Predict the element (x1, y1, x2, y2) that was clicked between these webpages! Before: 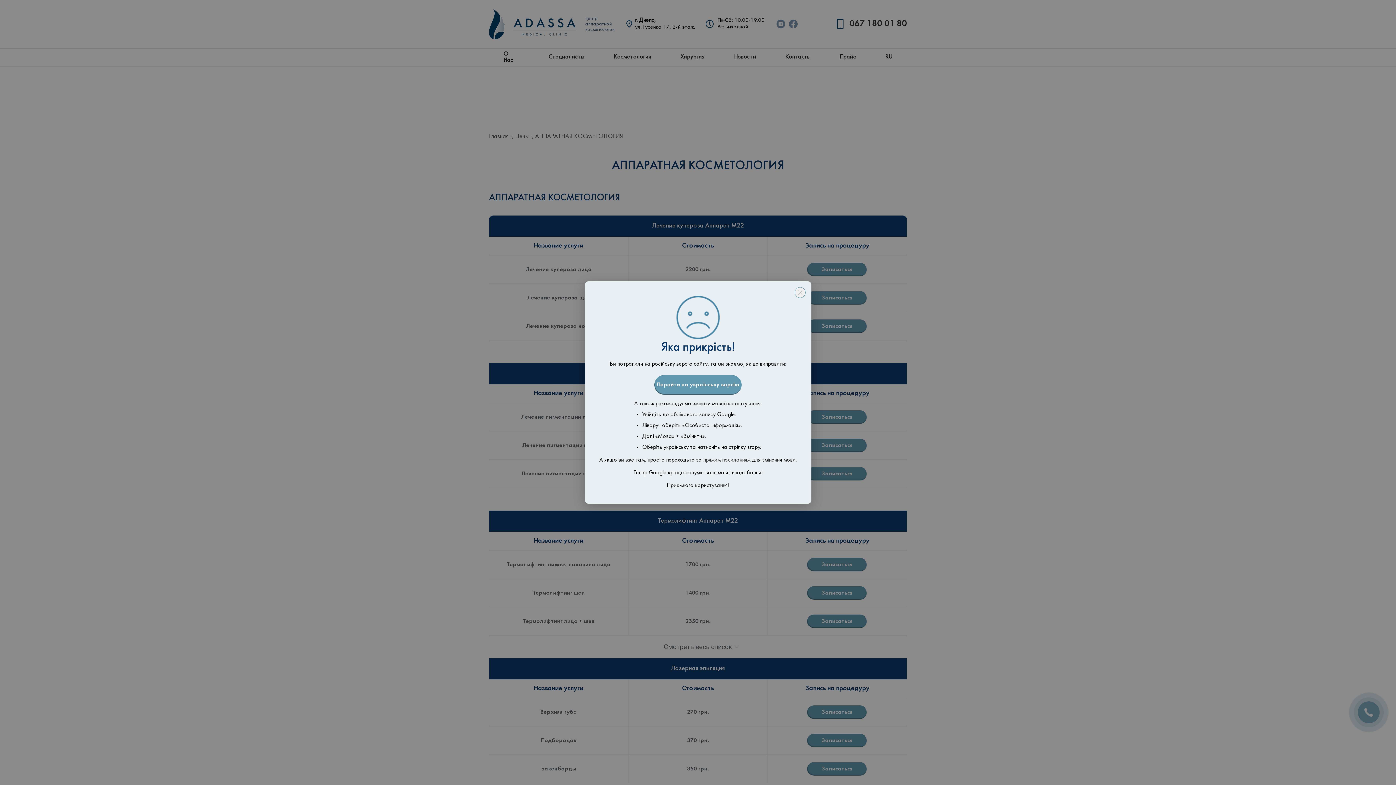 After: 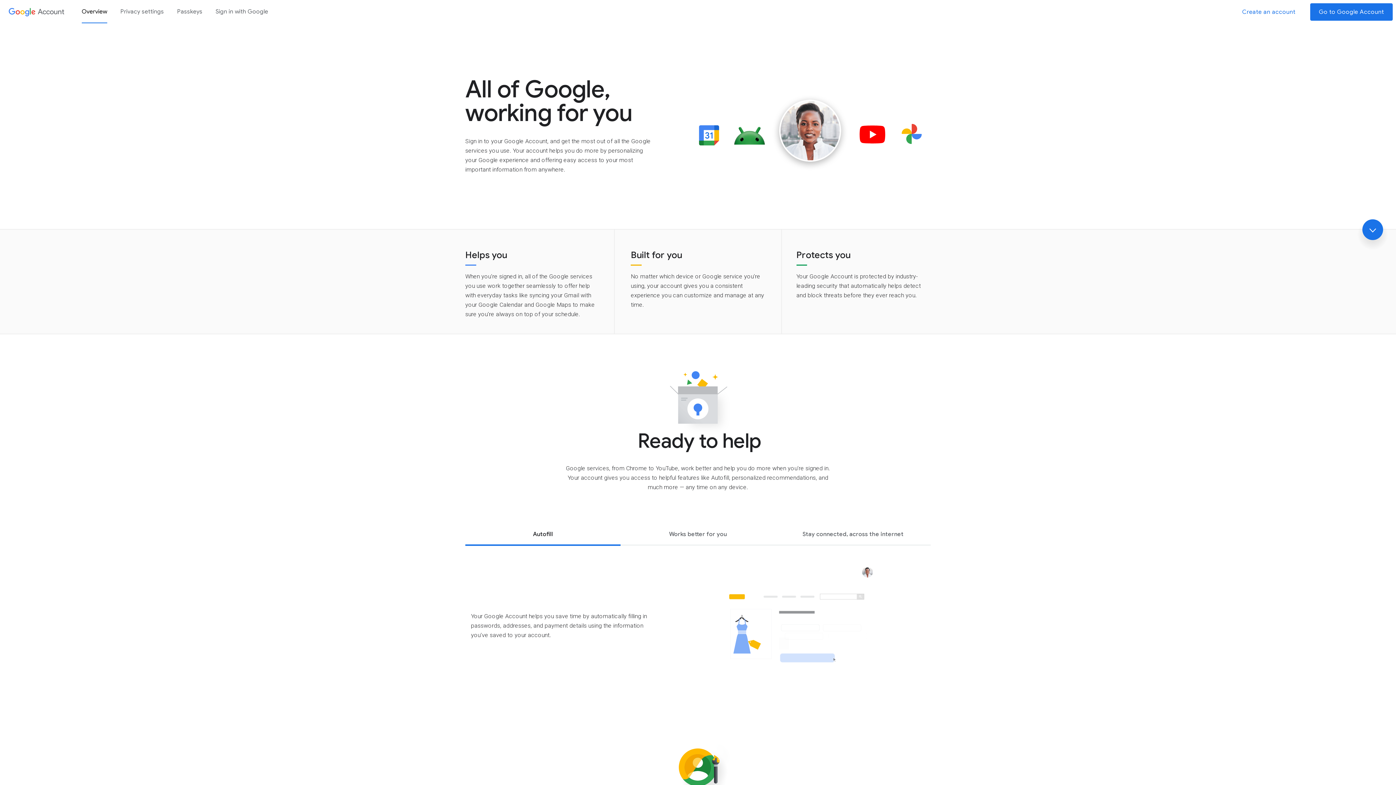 Action: label: прямим посиланням bbox: (703, 457, 750, 463)